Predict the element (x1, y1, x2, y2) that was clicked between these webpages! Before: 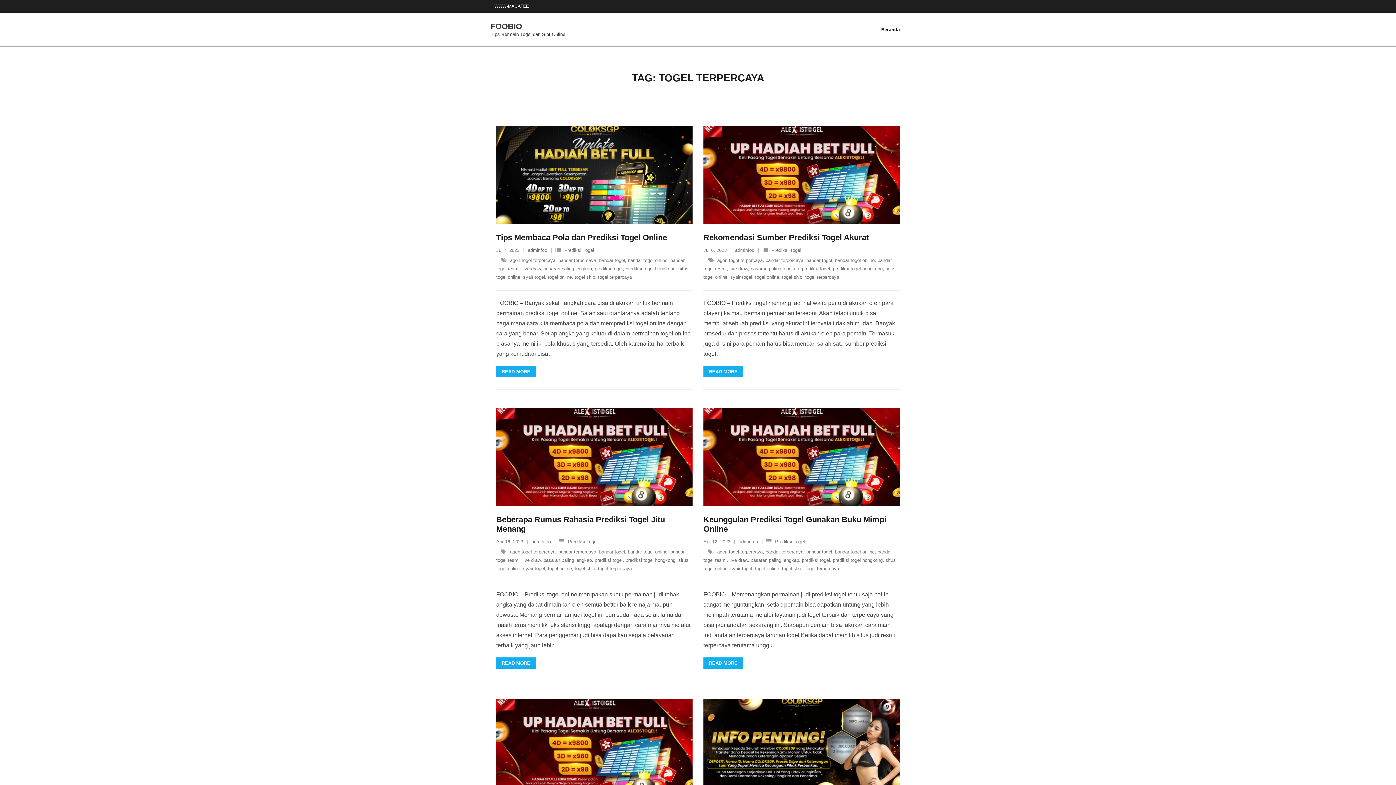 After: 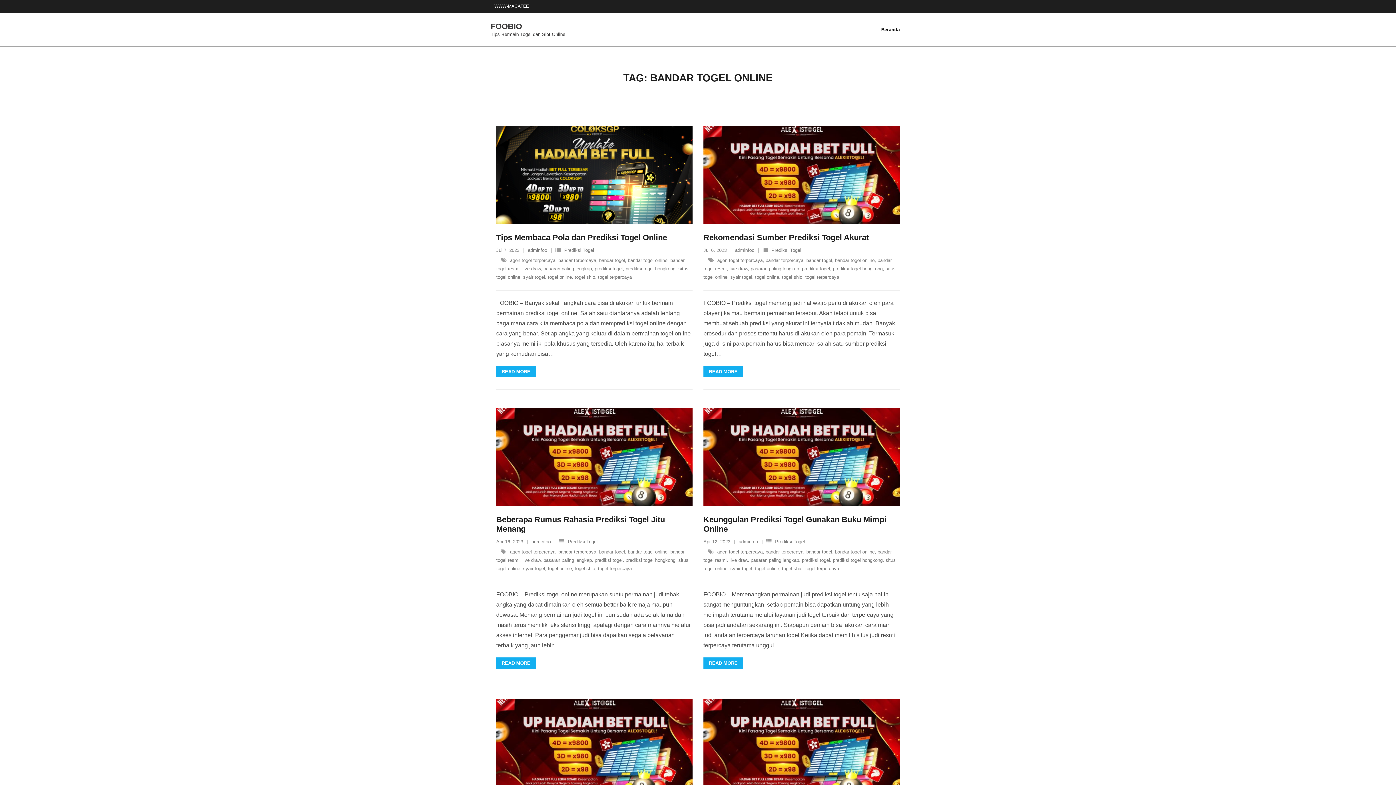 Action: bbox: (835, 549, 874, 554) label: bandar togel online